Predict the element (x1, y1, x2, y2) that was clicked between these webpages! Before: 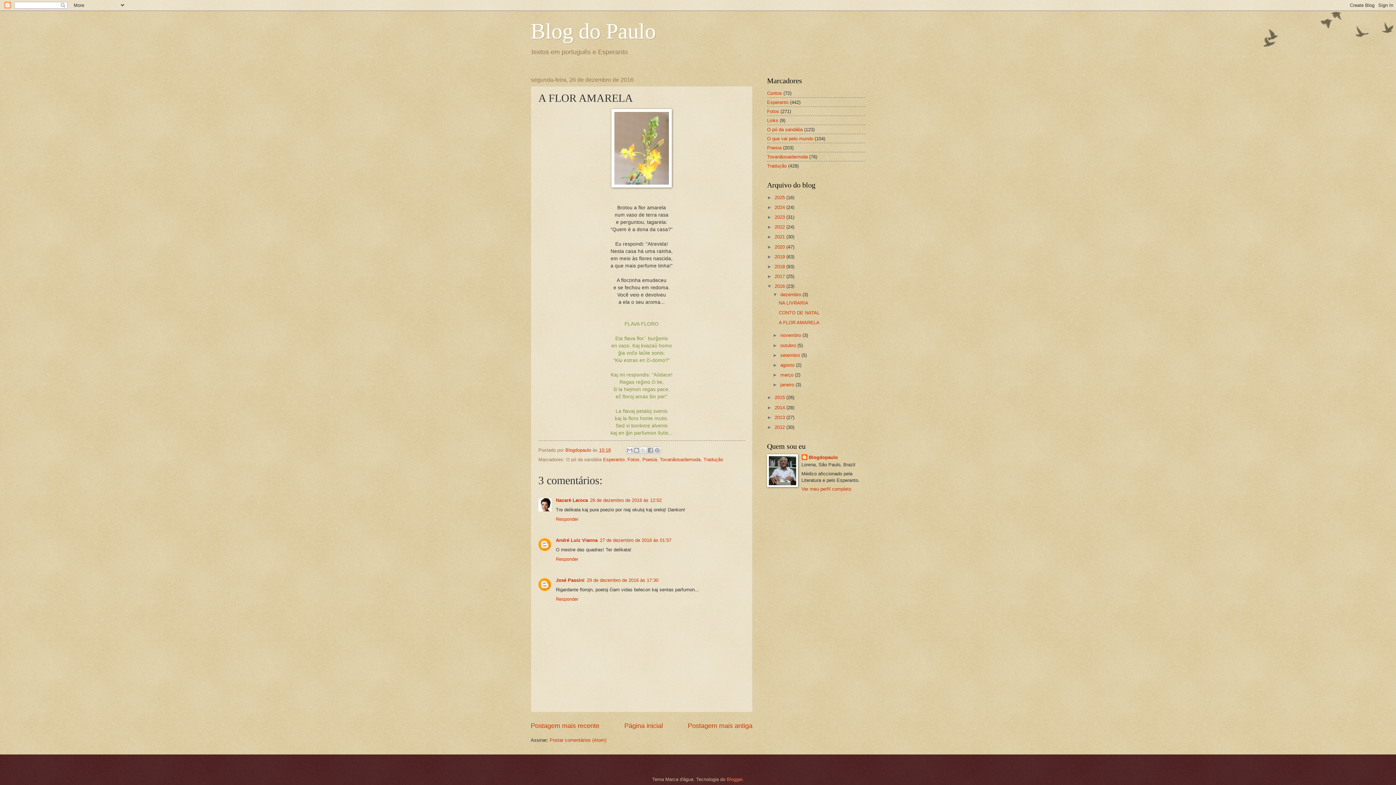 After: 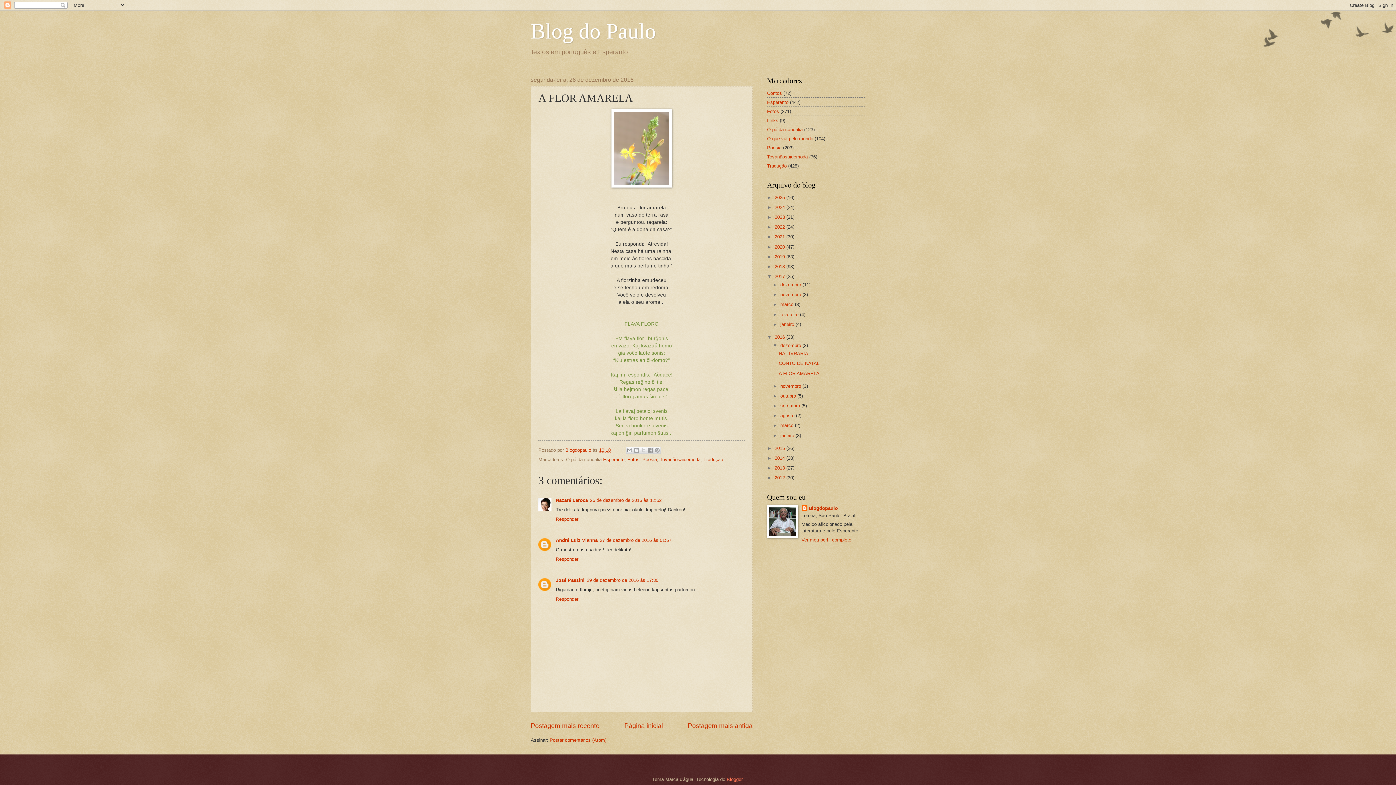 Action: label: ►   bbox: (767, 273, 774, 279)